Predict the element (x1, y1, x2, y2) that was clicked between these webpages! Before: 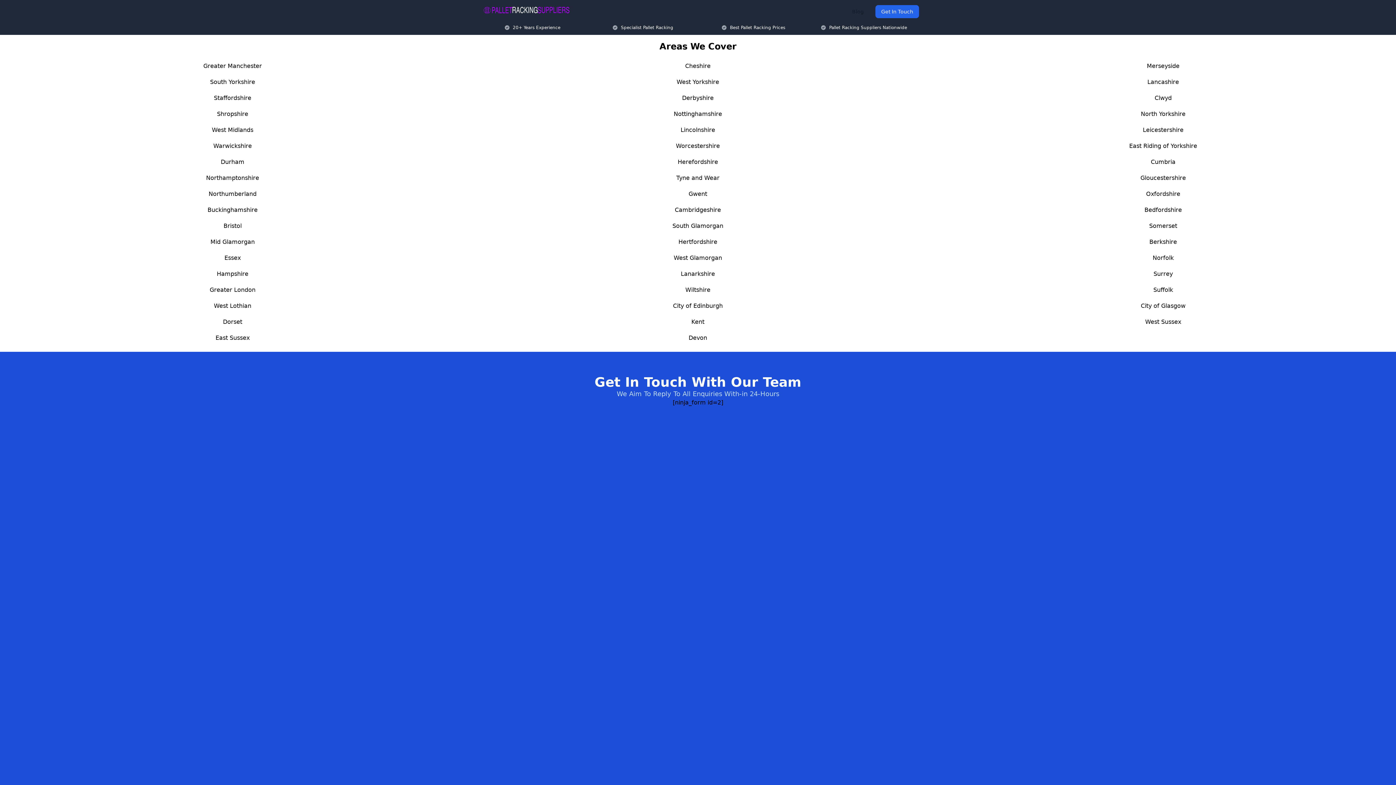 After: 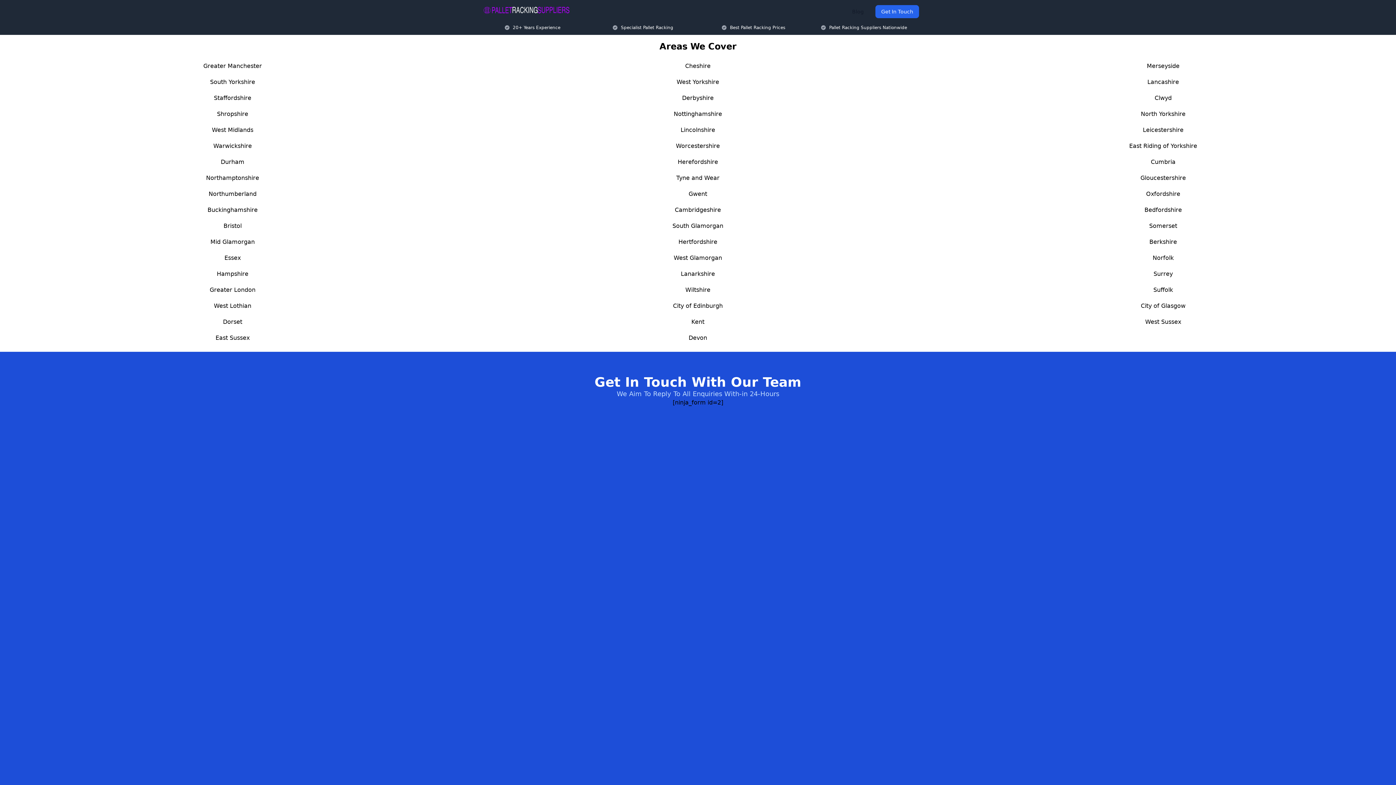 Action: label: Northumberland bbox: (208, 190, 256, 197)